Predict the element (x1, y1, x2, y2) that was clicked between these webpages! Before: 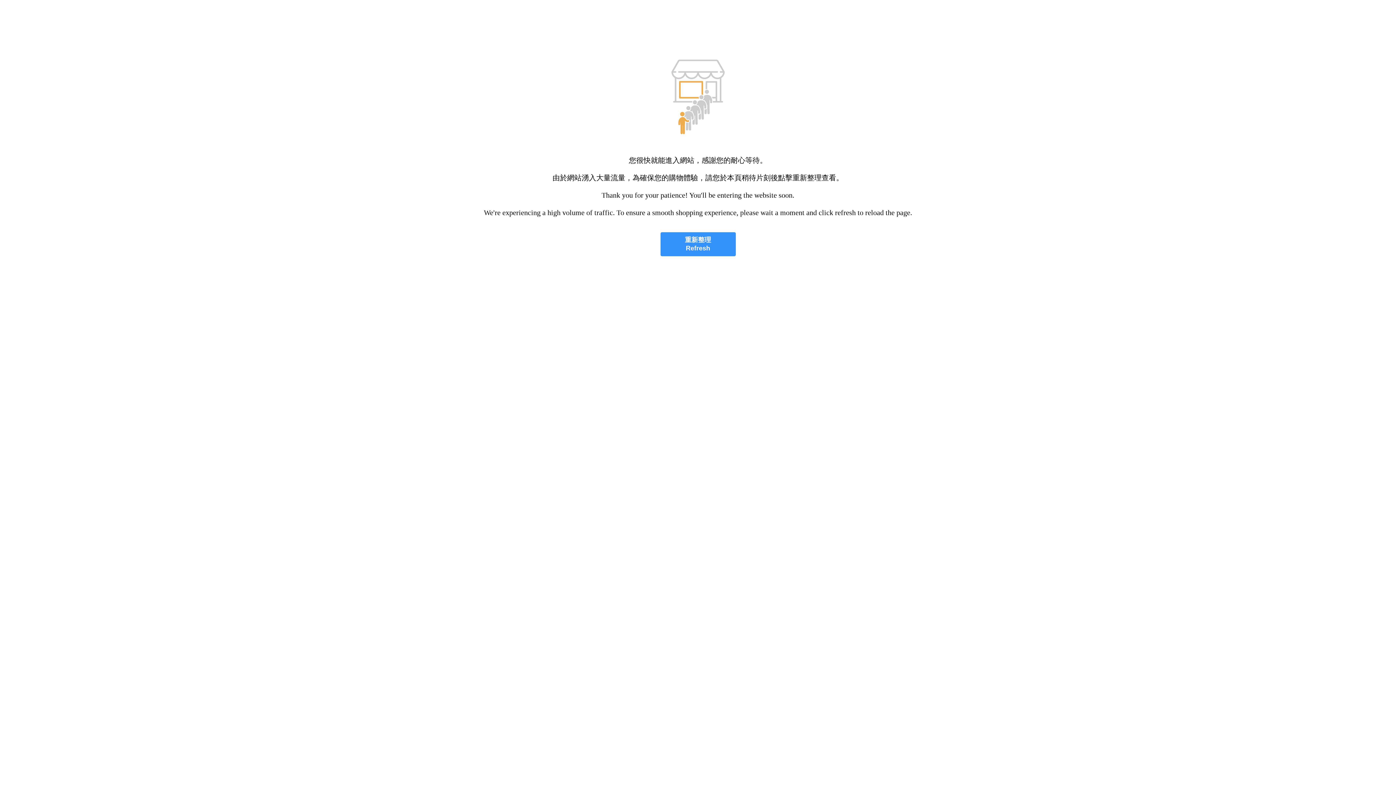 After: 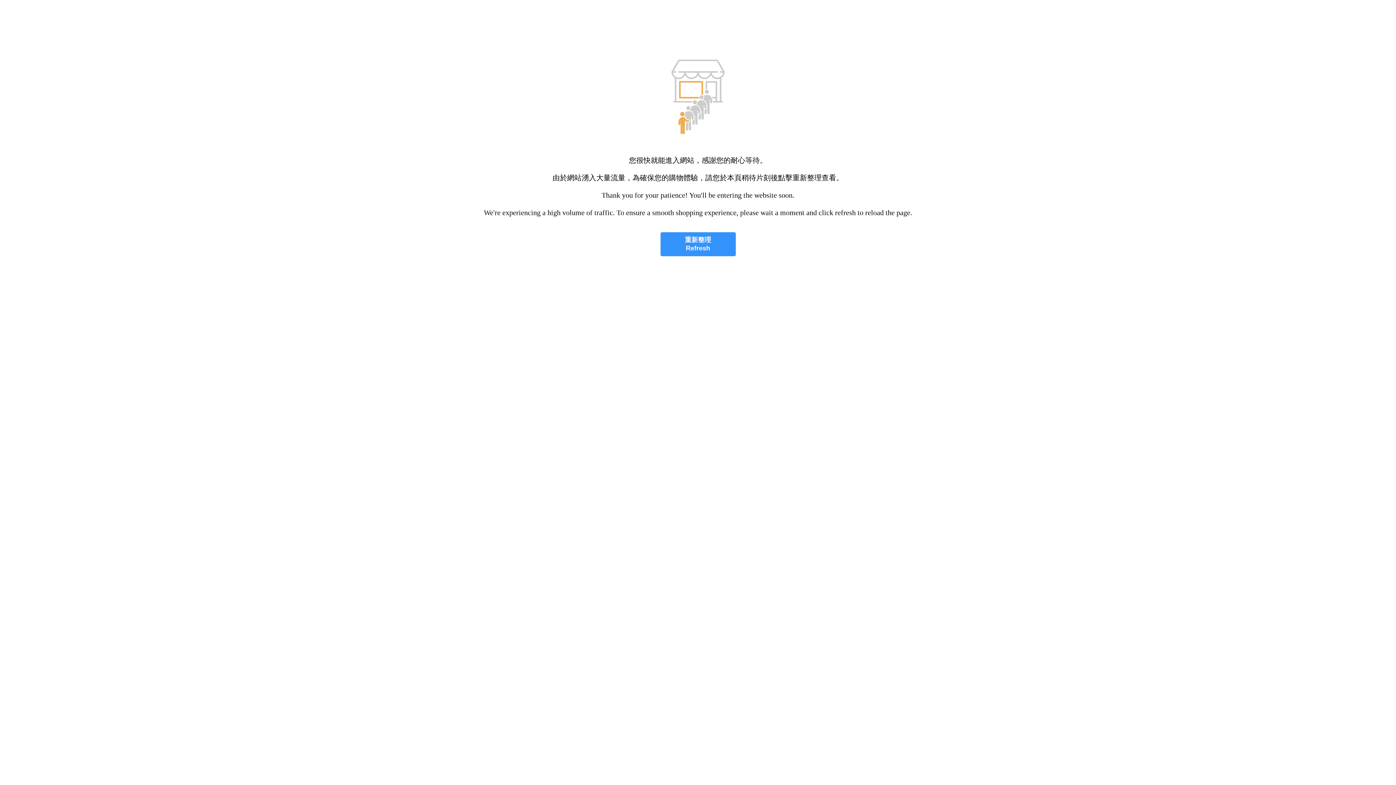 Action: label: 重新整理
Refresh bbox: (660, 232, 735, 256)